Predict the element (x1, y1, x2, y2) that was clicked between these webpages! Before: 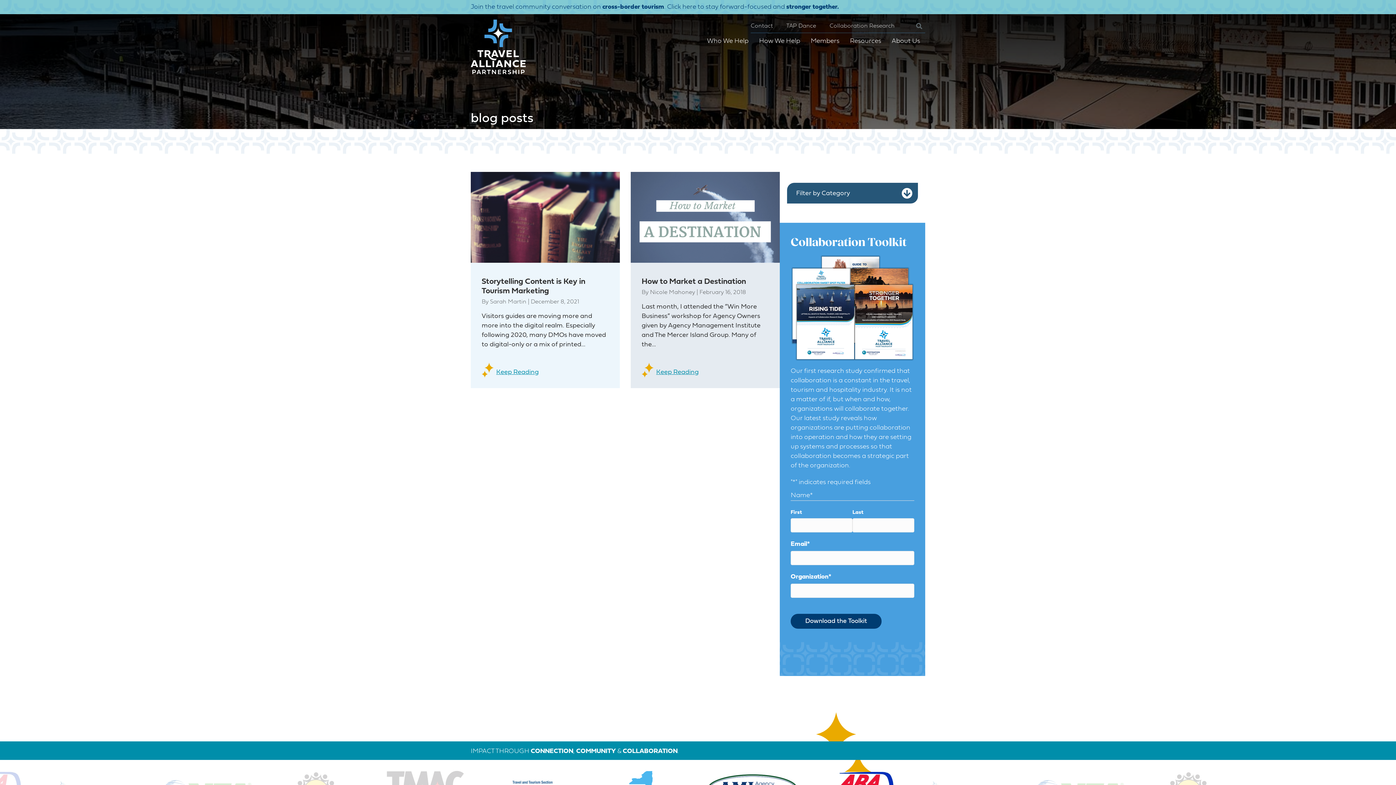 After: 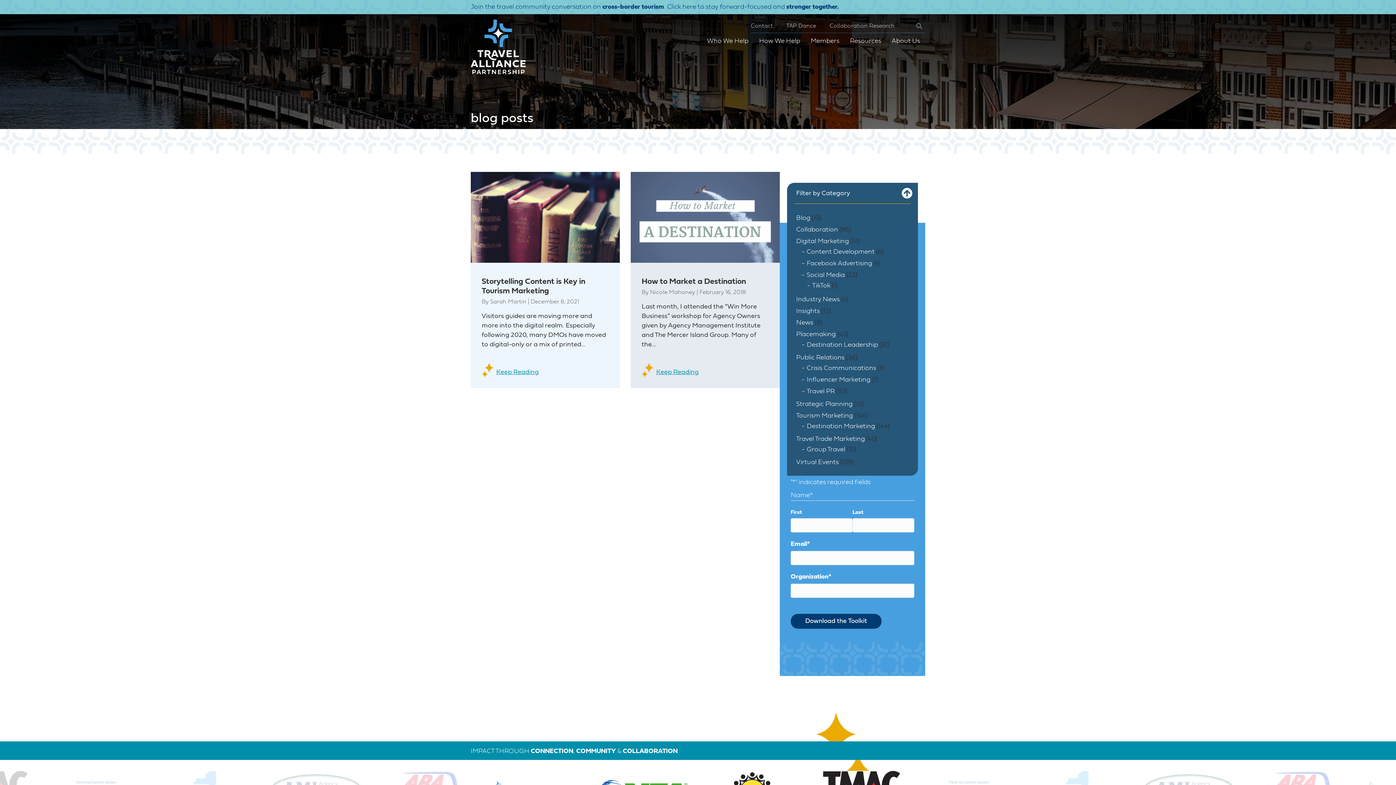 Action: label: Expand bbox: (890, 185, 912, 201)